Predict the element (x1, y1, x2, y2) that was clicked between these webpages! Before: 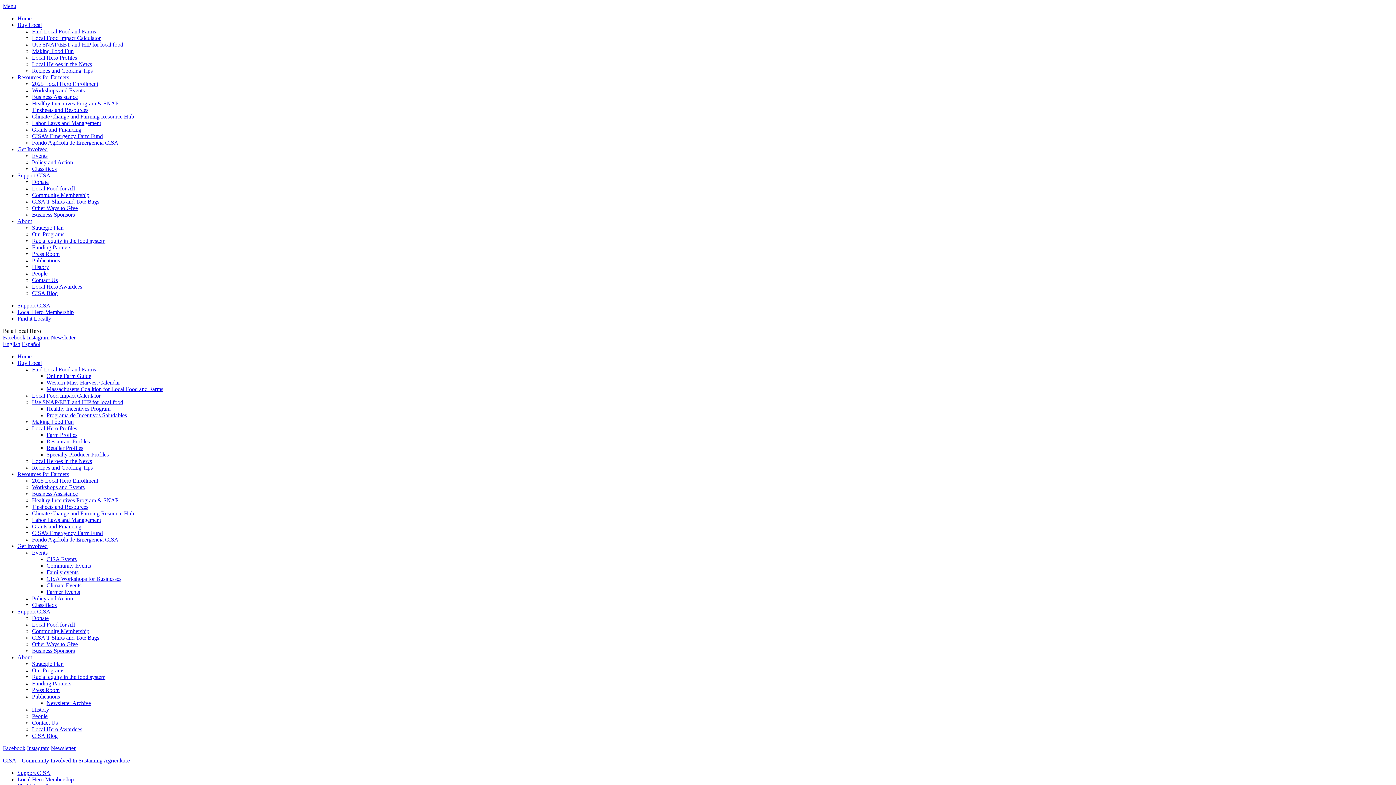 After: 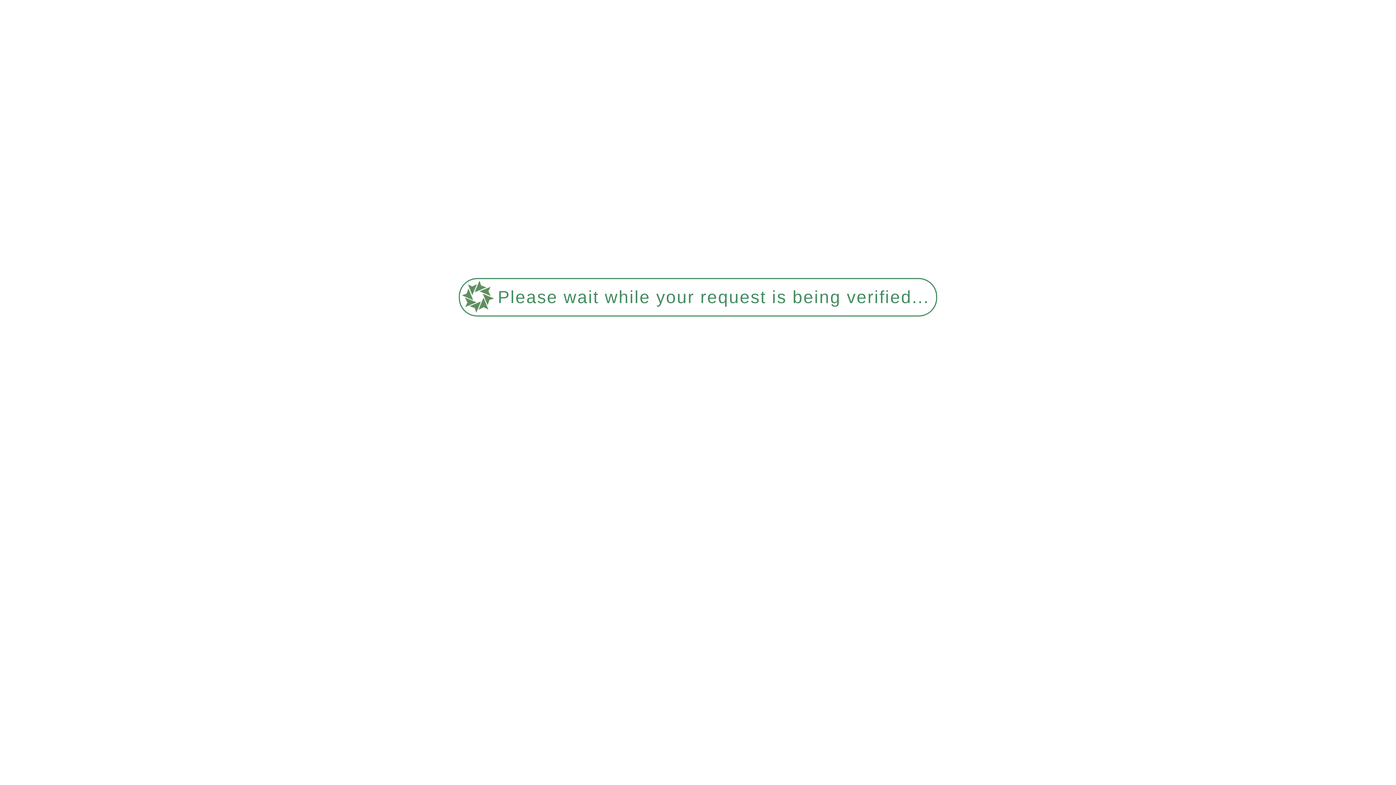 Action: label: Find Local Food and Farms bbox: (32, 366, 96, 372)